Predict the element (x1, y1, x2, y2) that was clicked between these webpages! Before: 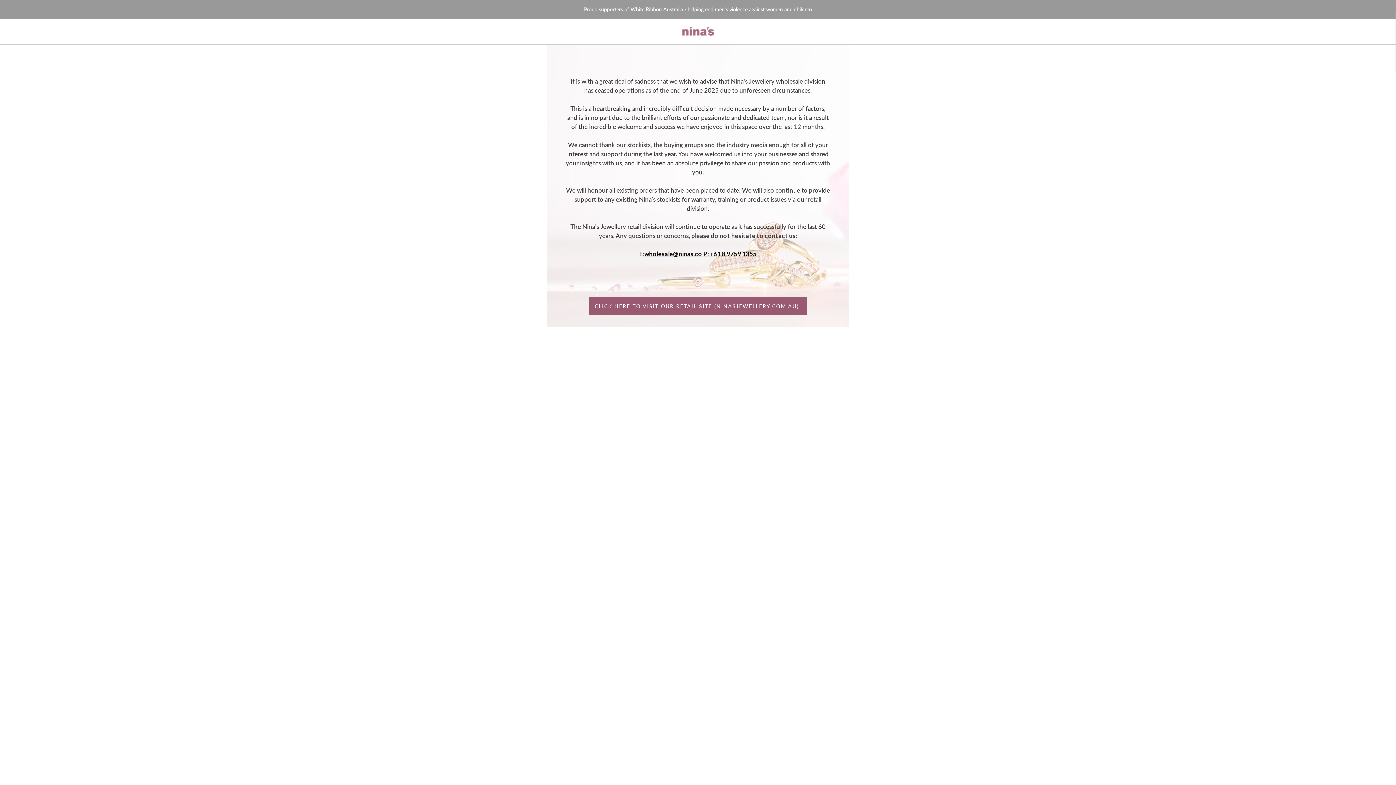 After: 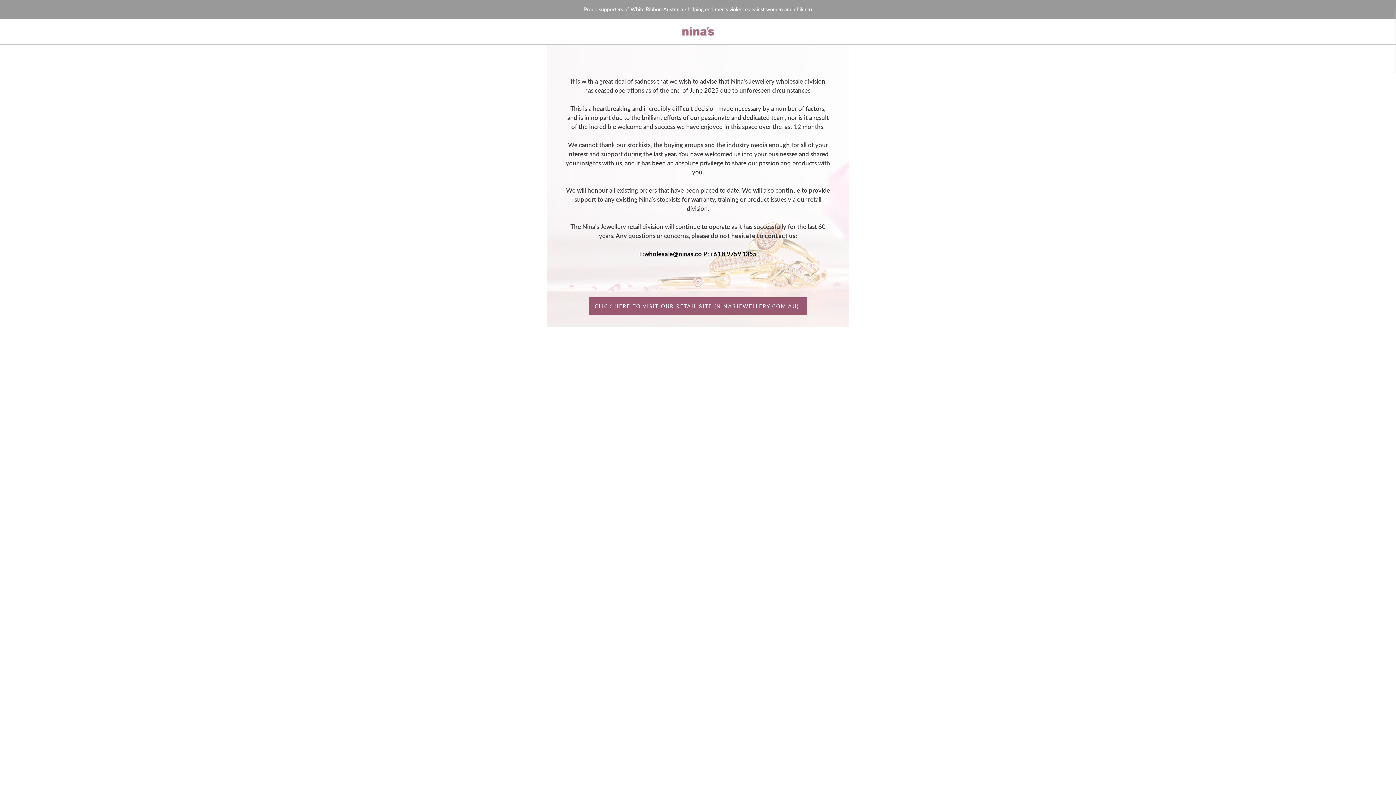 Action: bbox: (679, 24, 717, 38)